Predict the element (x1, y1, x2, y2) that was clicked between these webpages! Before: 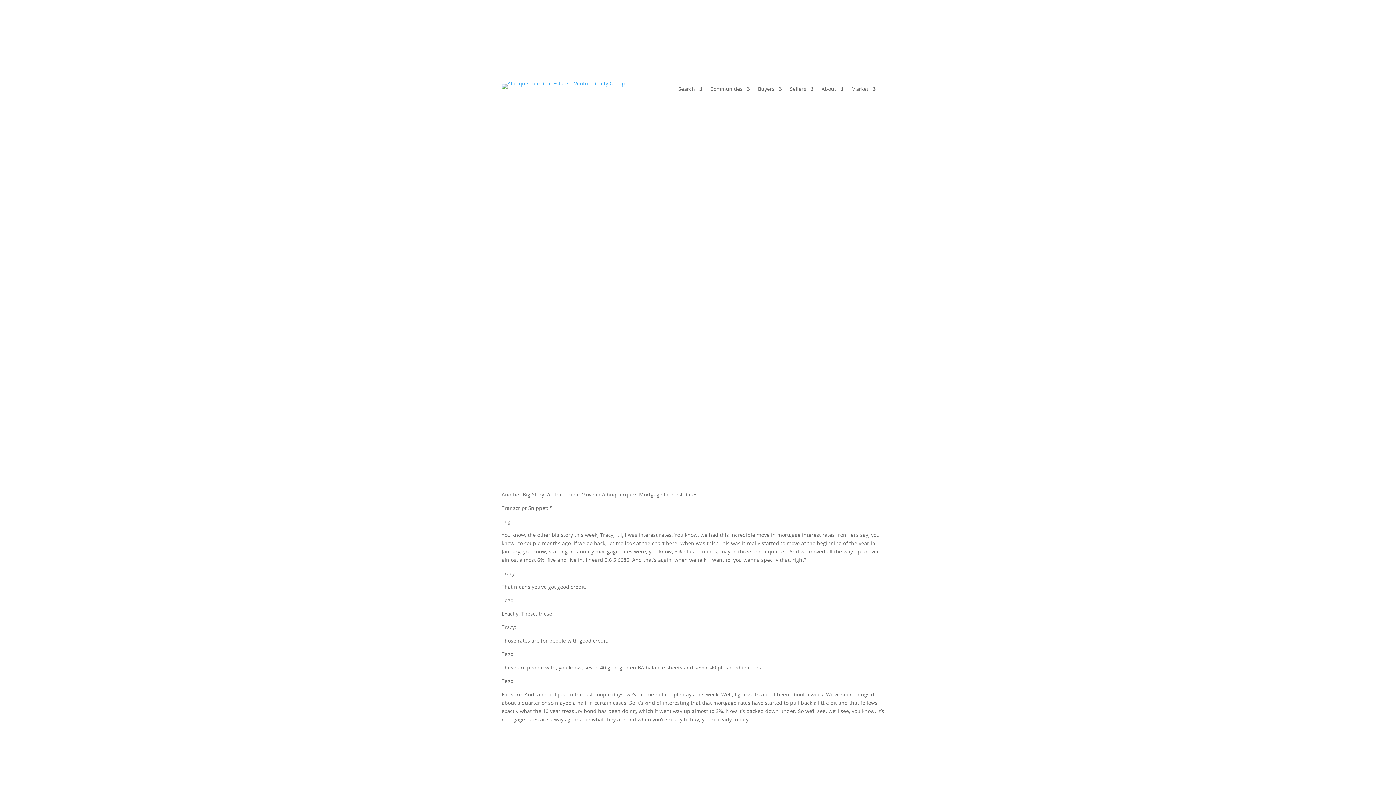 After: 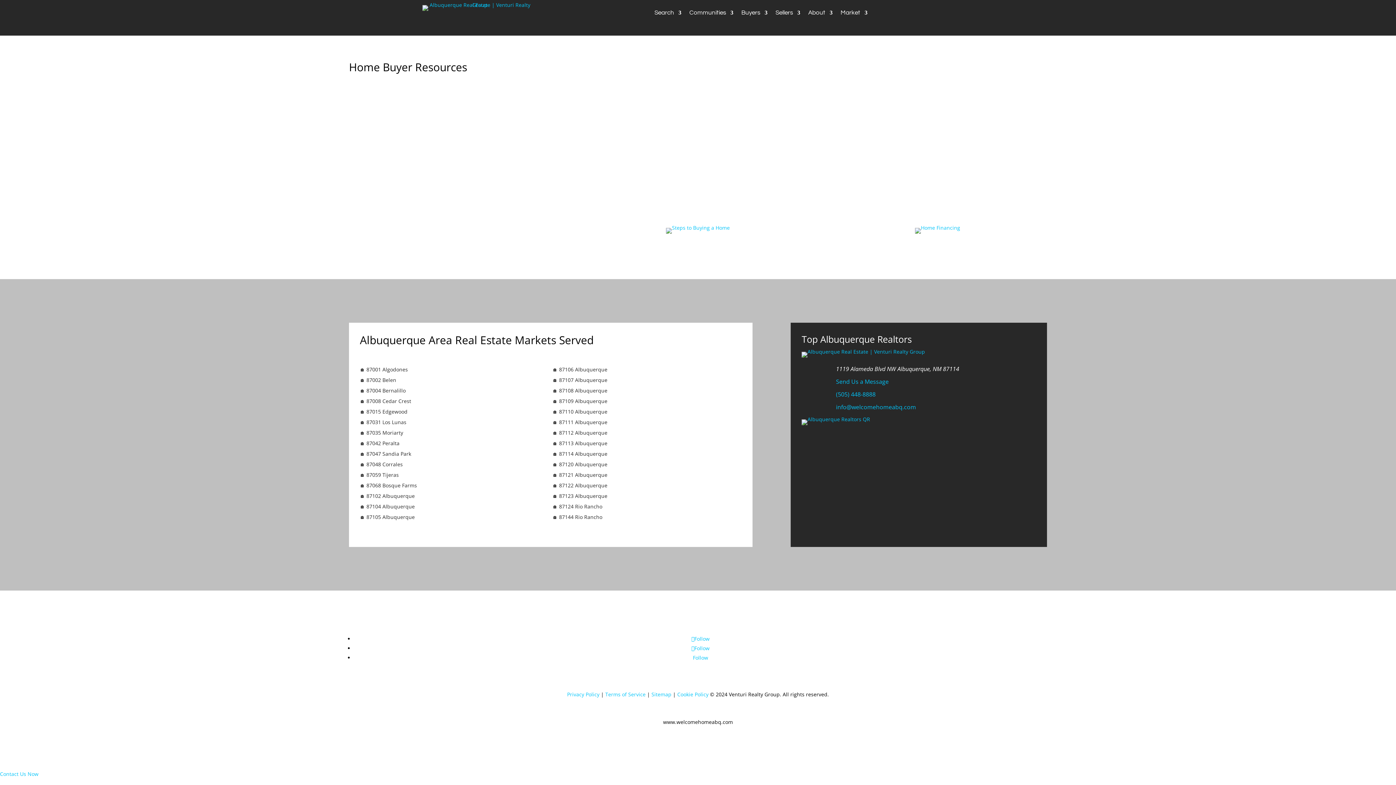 Action: bbox: (758, 86, 782, 94) label: Buyers